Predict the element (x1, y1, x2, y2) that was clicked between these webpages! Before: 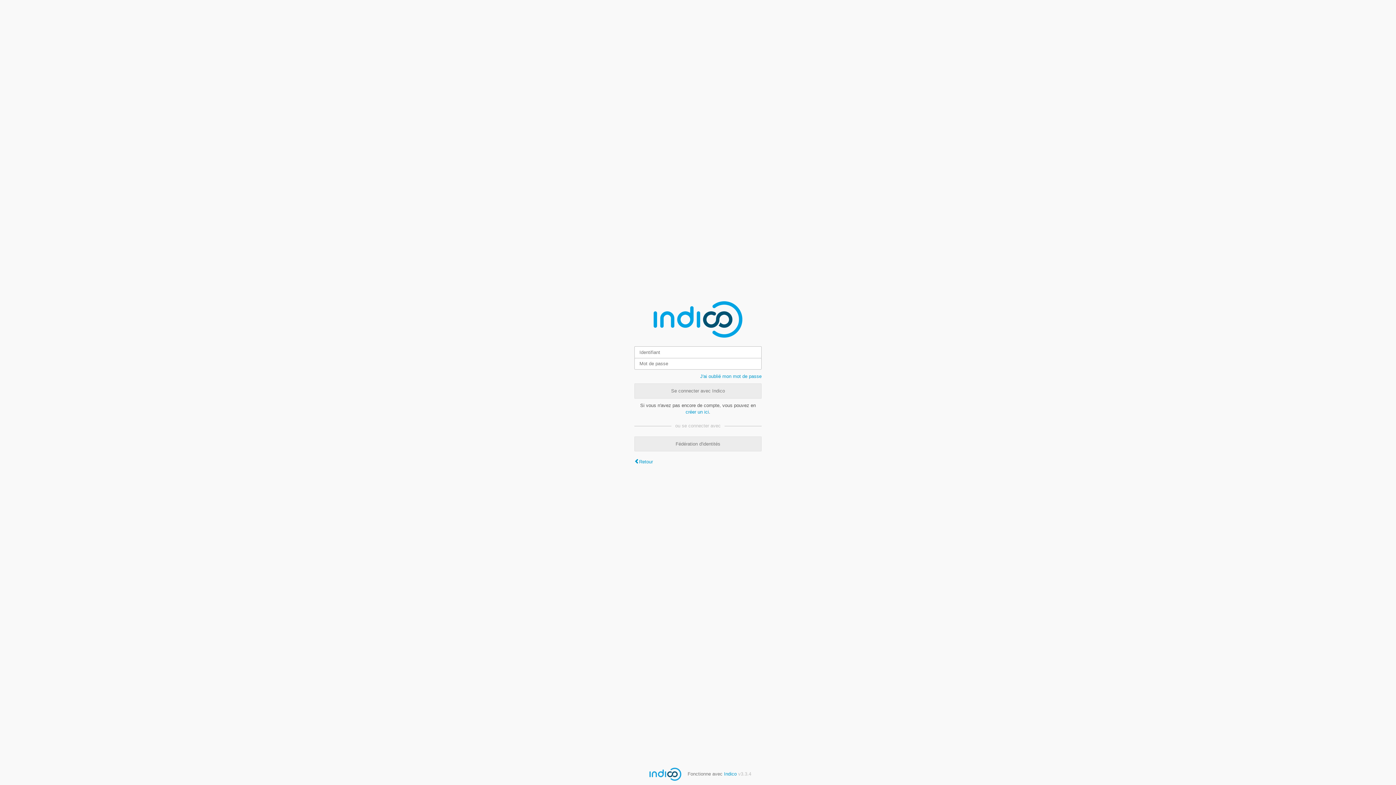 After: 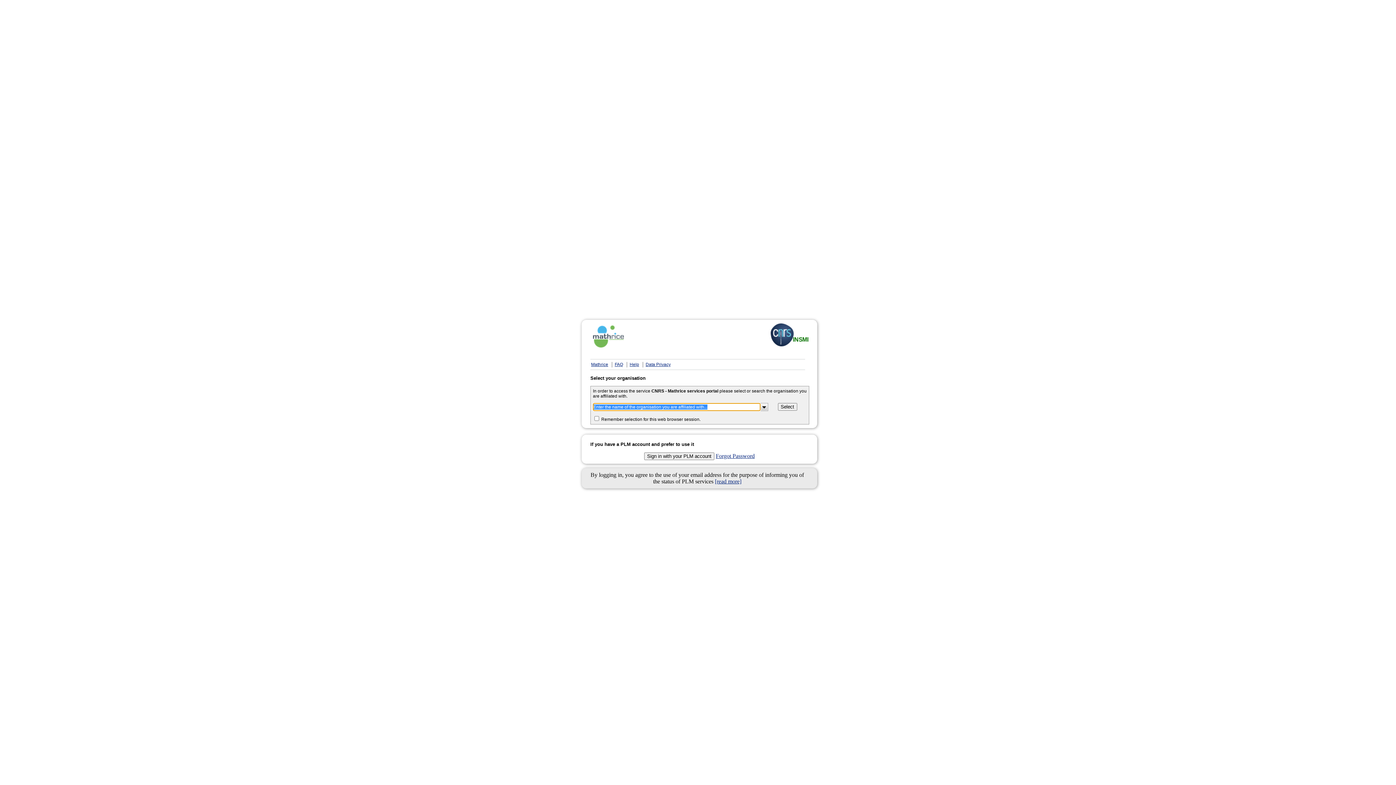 Action: label: Fédération d'identités bbox: (634, 436, 761, 451)